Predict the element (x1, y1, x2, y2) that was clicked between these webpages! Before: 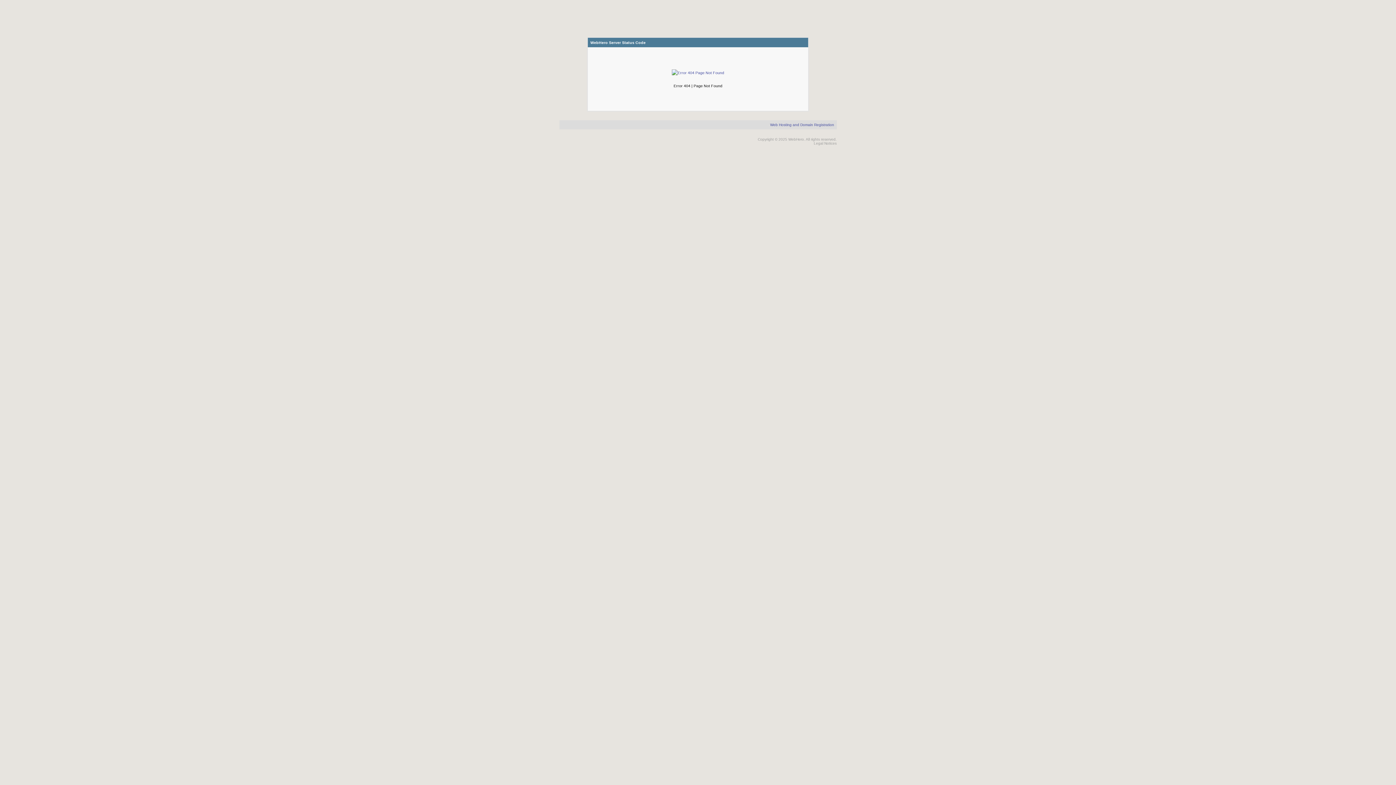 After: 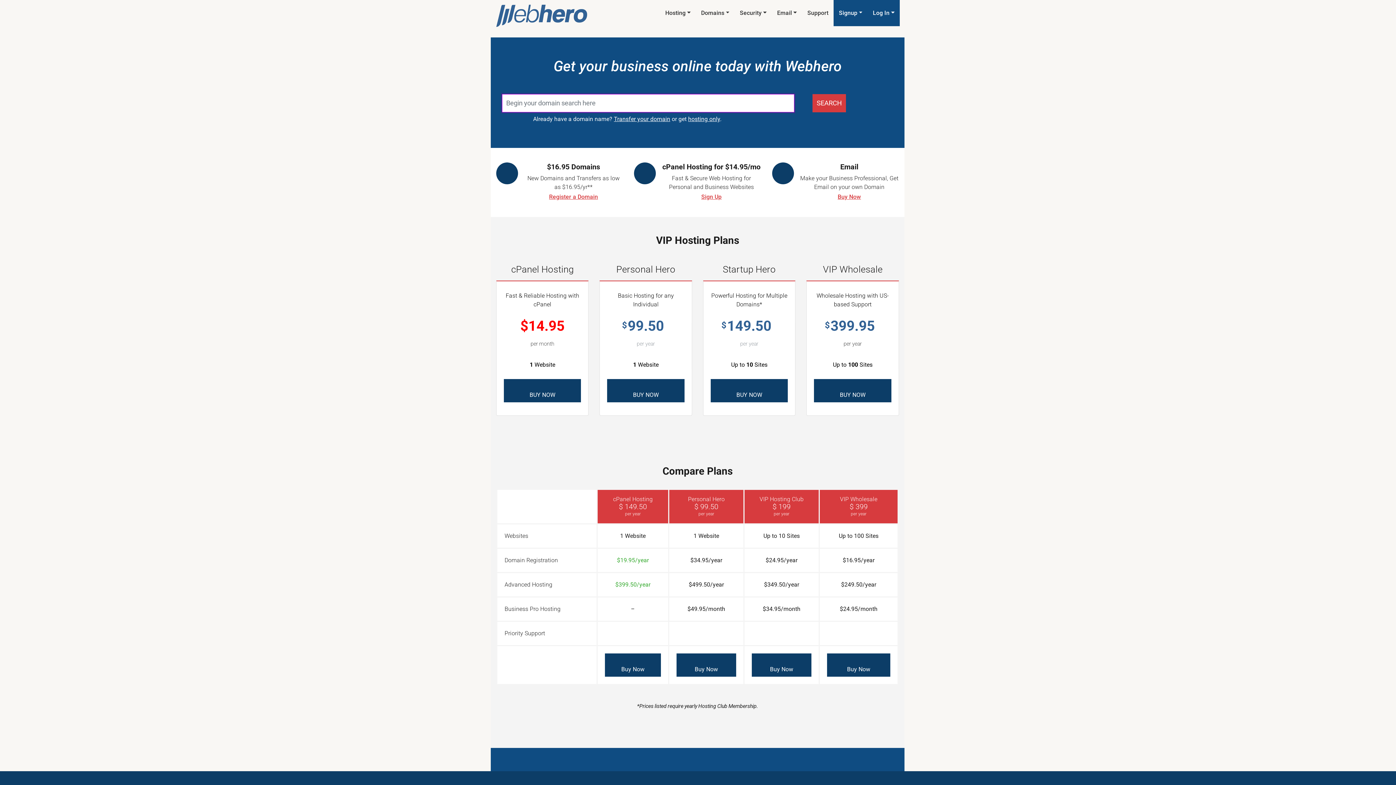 Action: label: Web Hosting and Domain Registration bbox: (770, 122, 834, 126)